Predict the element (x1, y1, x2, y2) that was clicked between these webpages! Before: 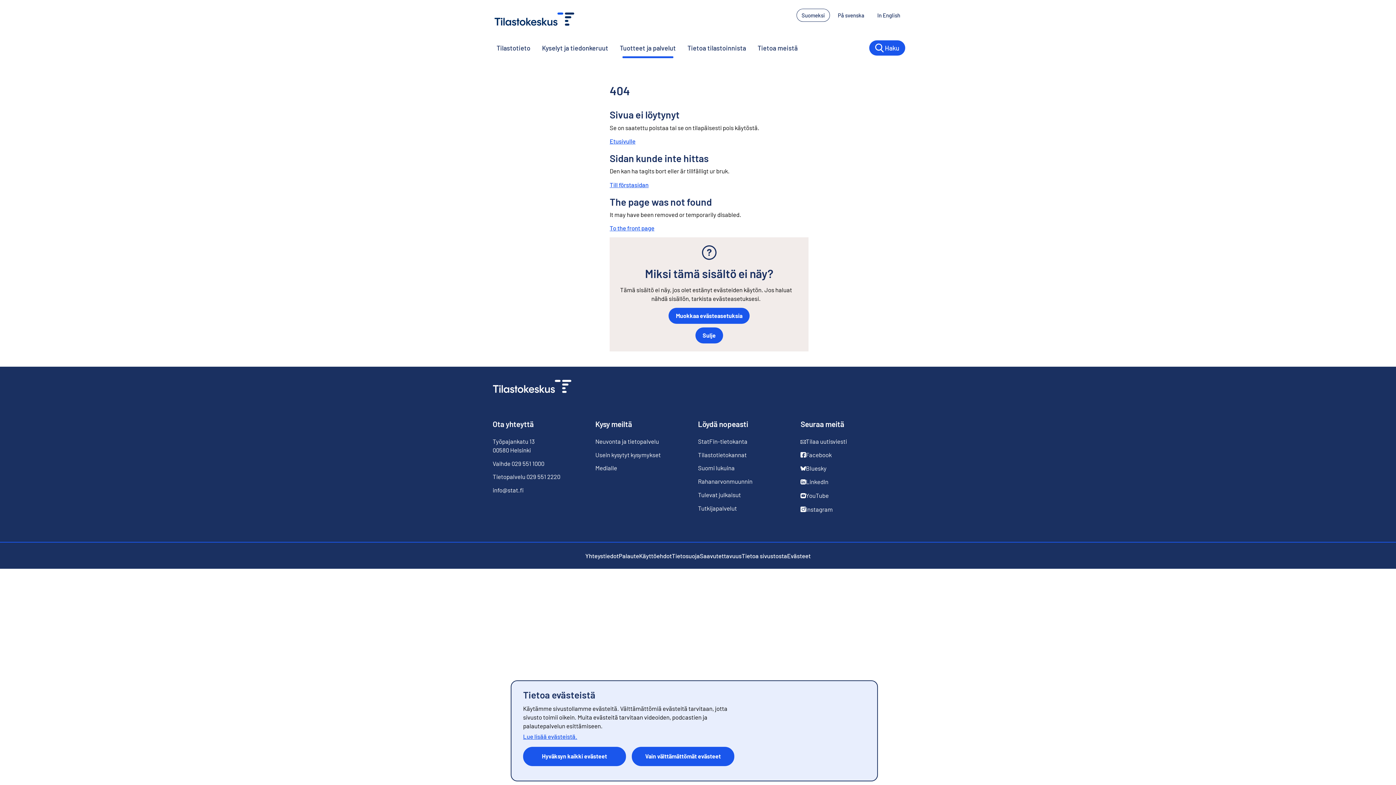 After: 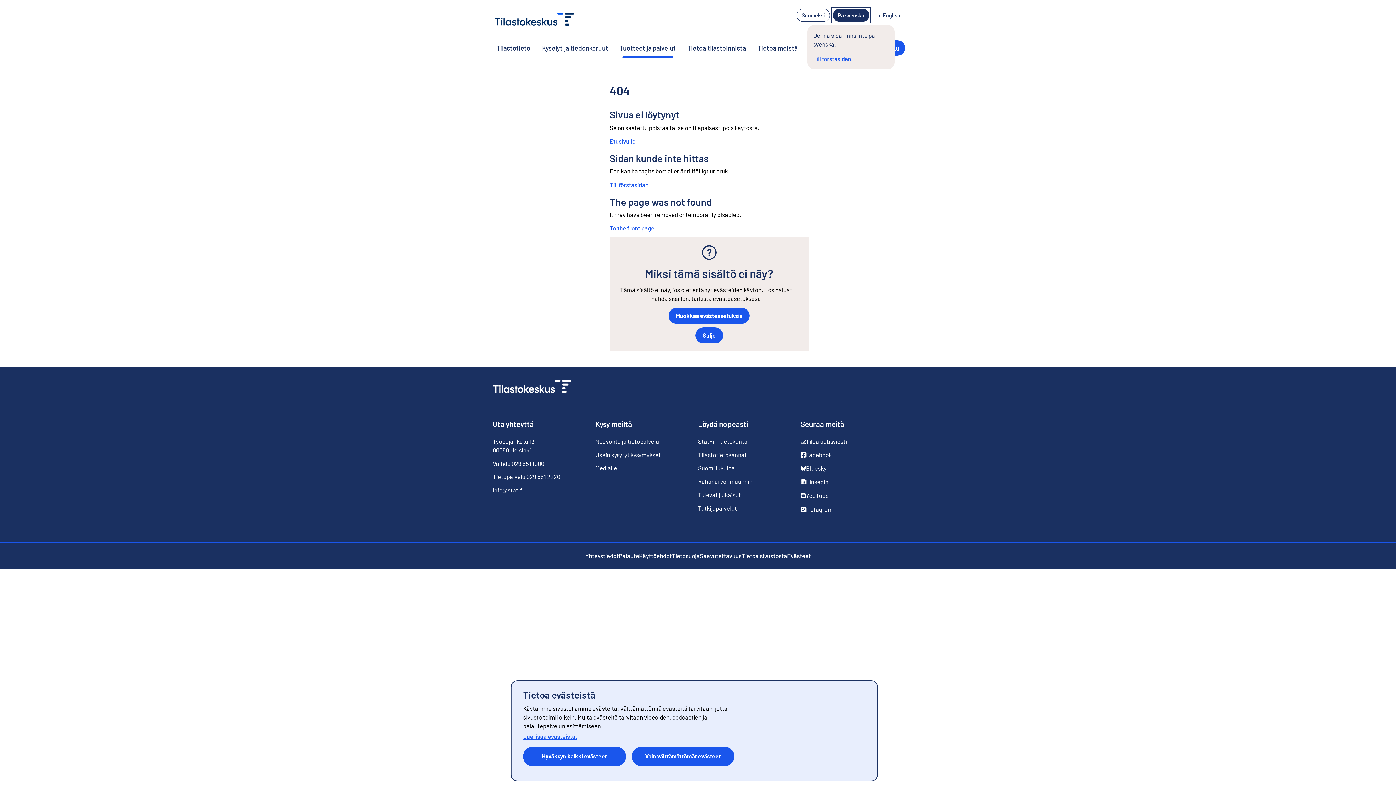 Action: label: På svenska
Denna sida finns inte på svenska. Tryck på knappen för mera information. bbox: (833, 8, 869, 21)